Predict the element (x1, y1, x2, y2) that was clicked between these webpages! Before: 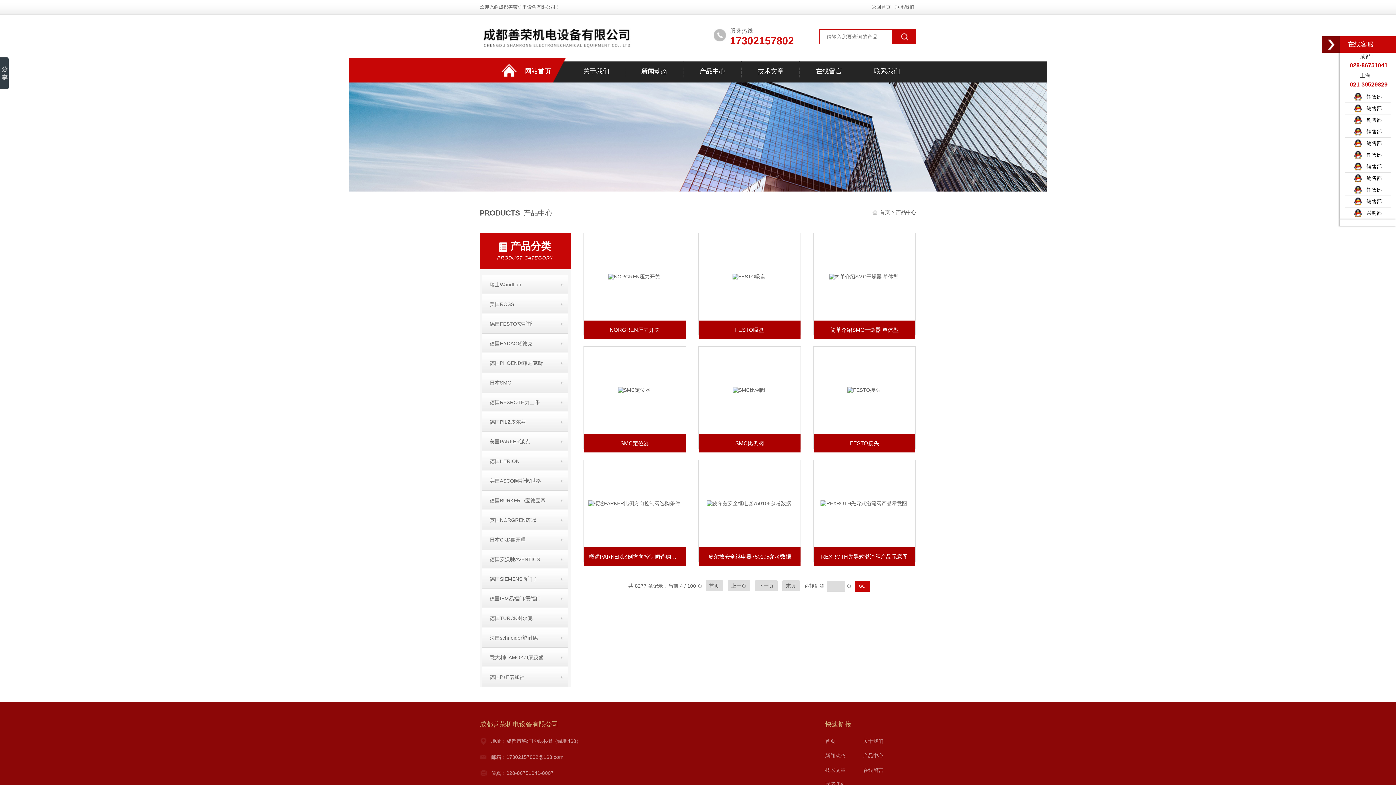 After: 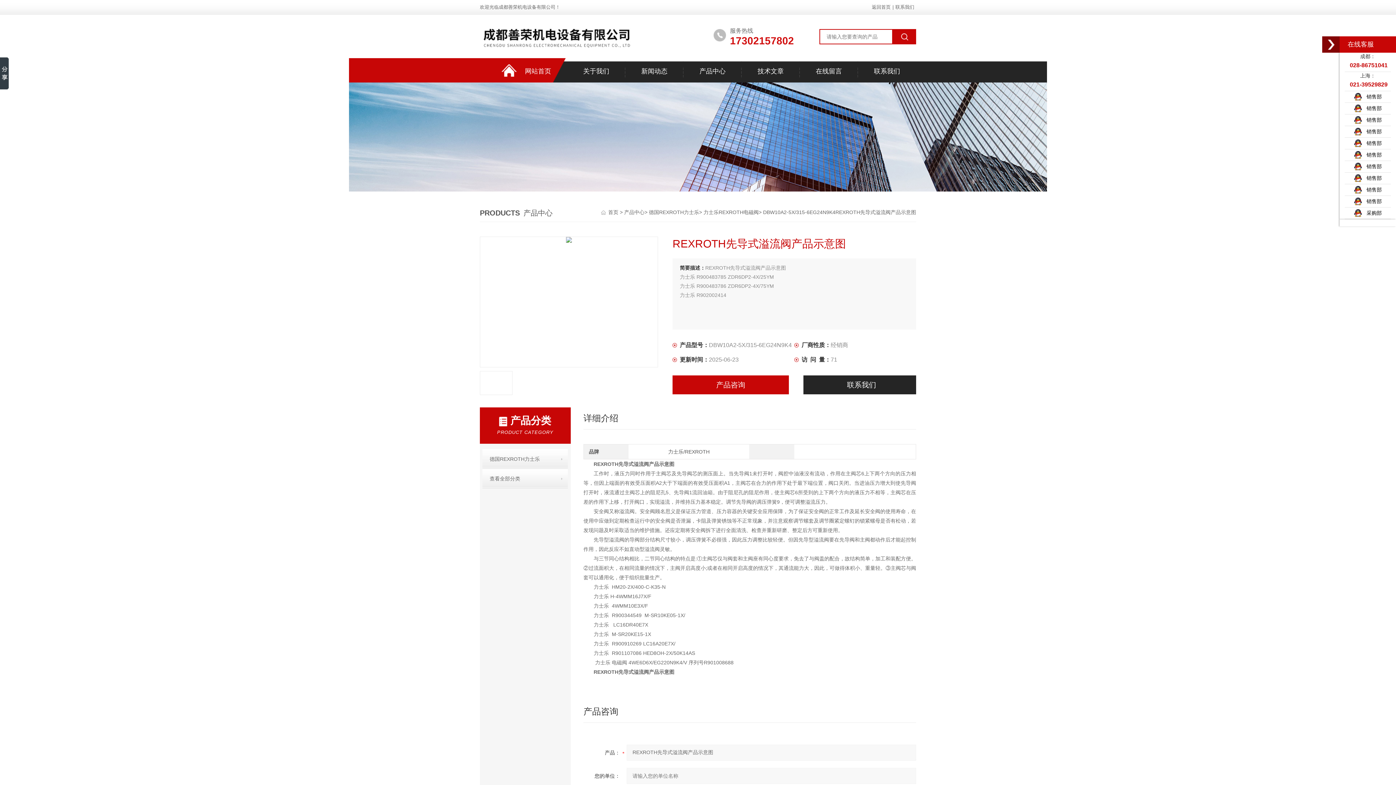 Action: label: REXROTH先导式溢流阀产品示意图 bbox: (813, 547, 915, 566)